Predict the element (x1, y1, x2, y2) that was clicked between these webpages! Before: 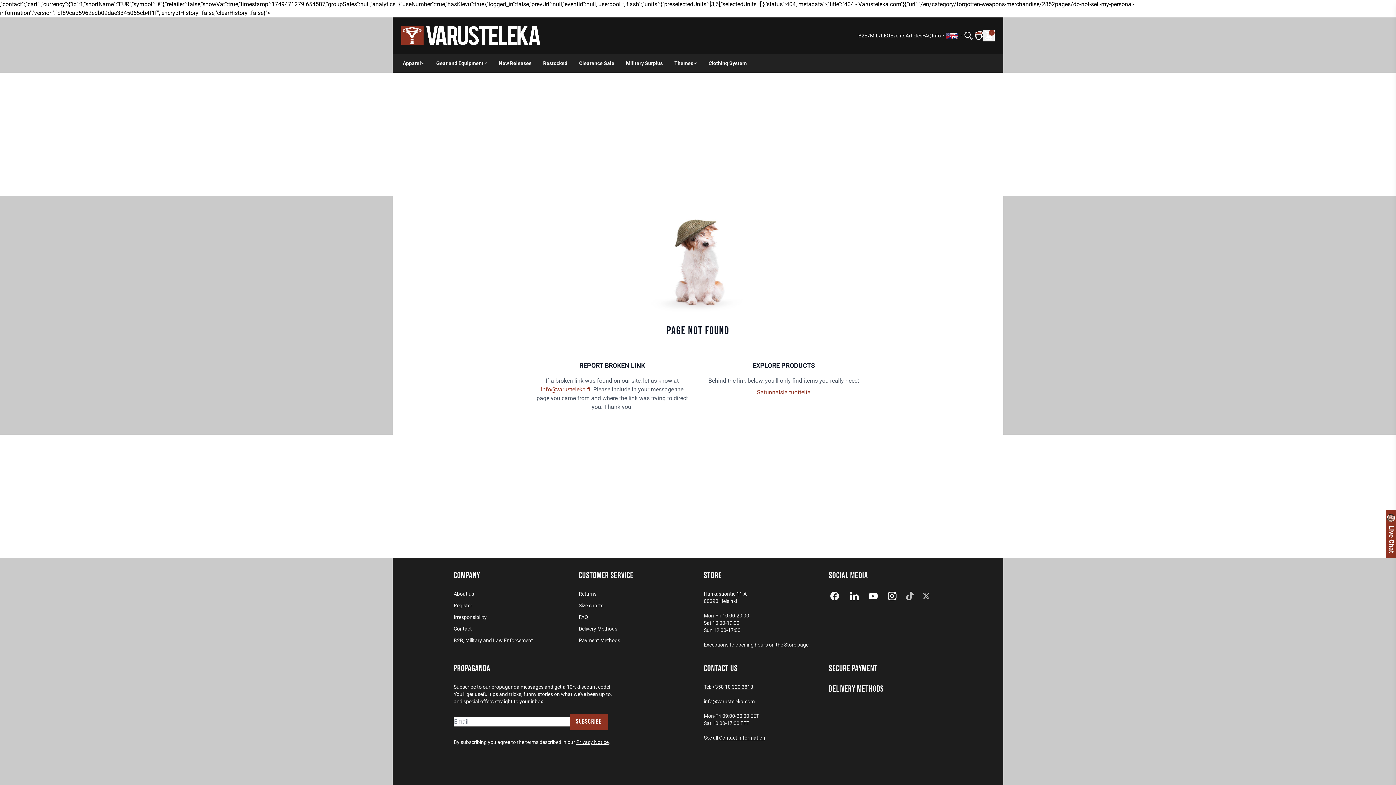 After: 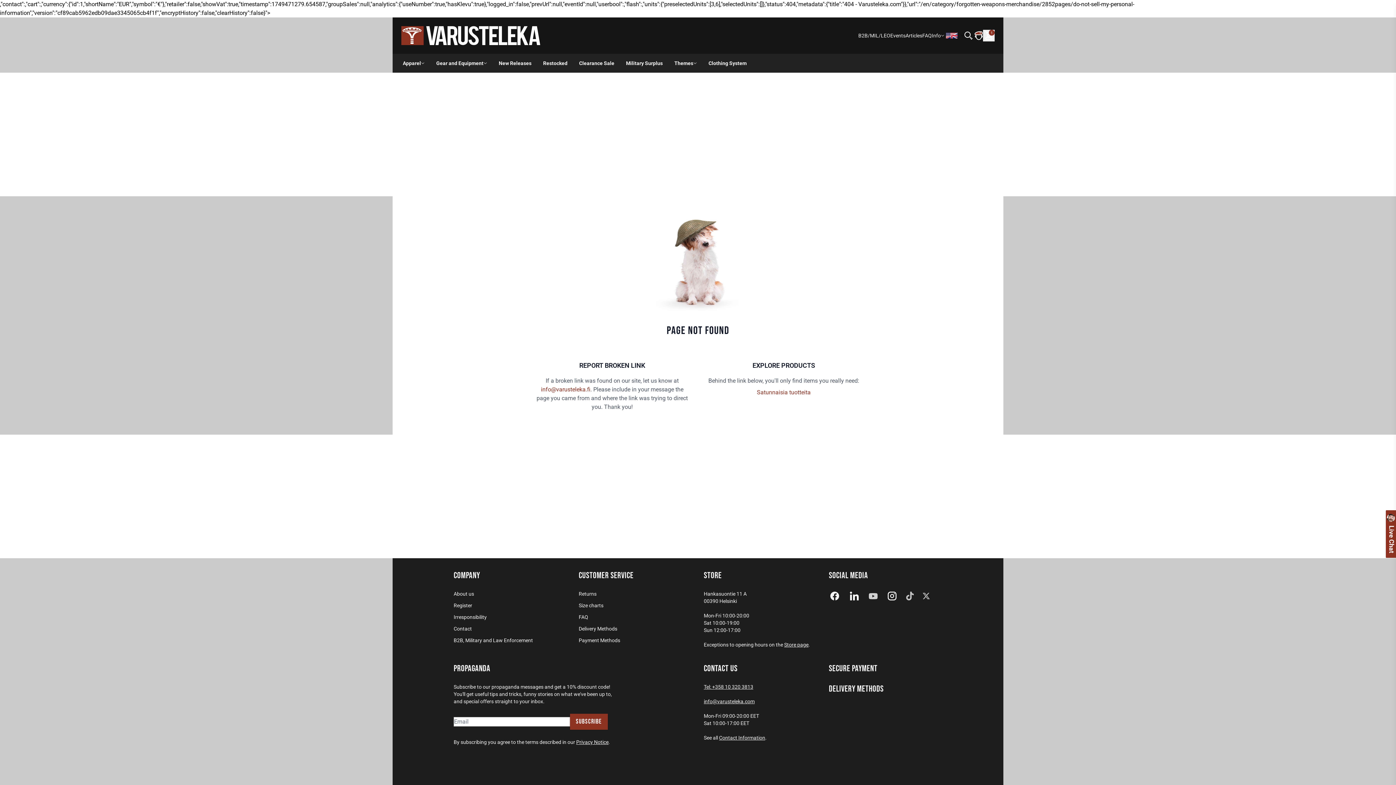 Action: label: Youtube bbox: (868, 590, 878, 602)